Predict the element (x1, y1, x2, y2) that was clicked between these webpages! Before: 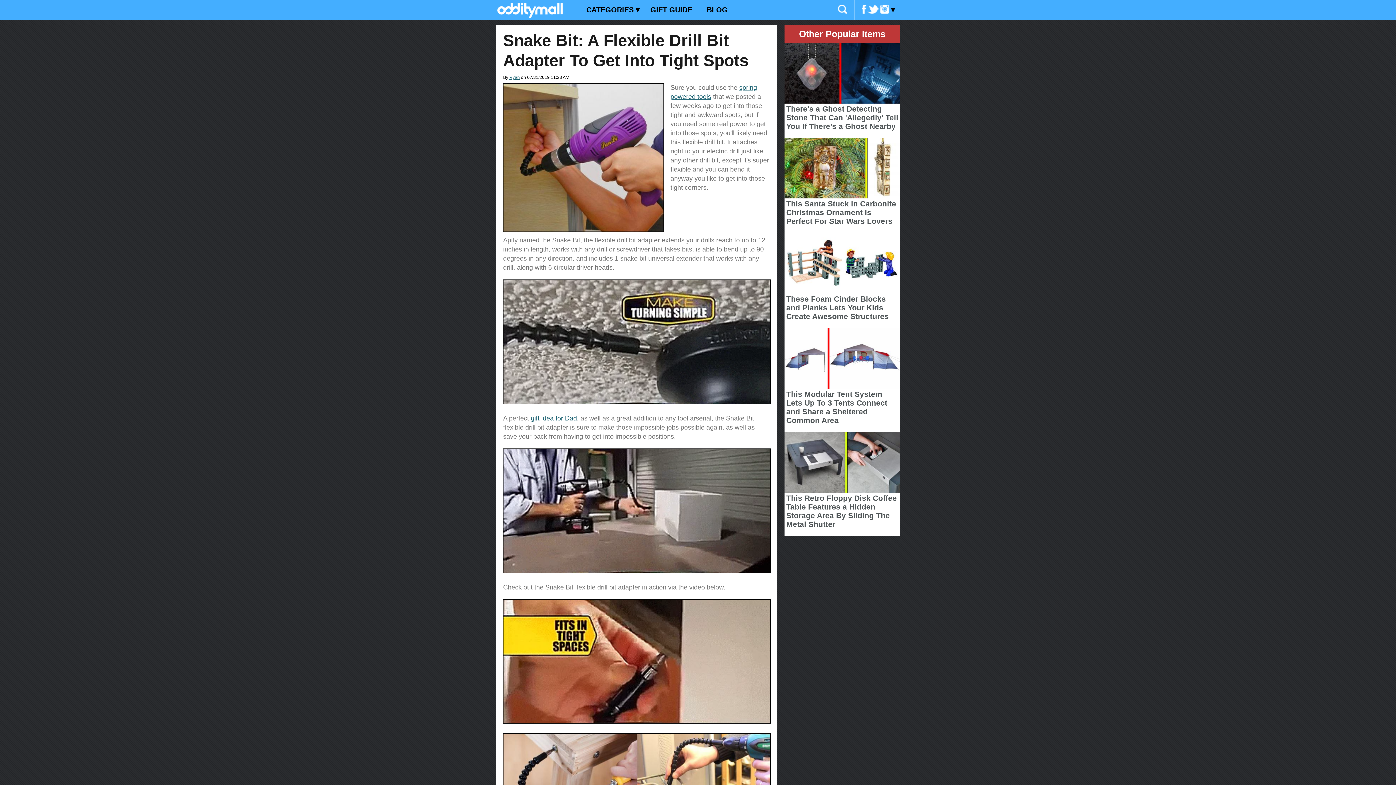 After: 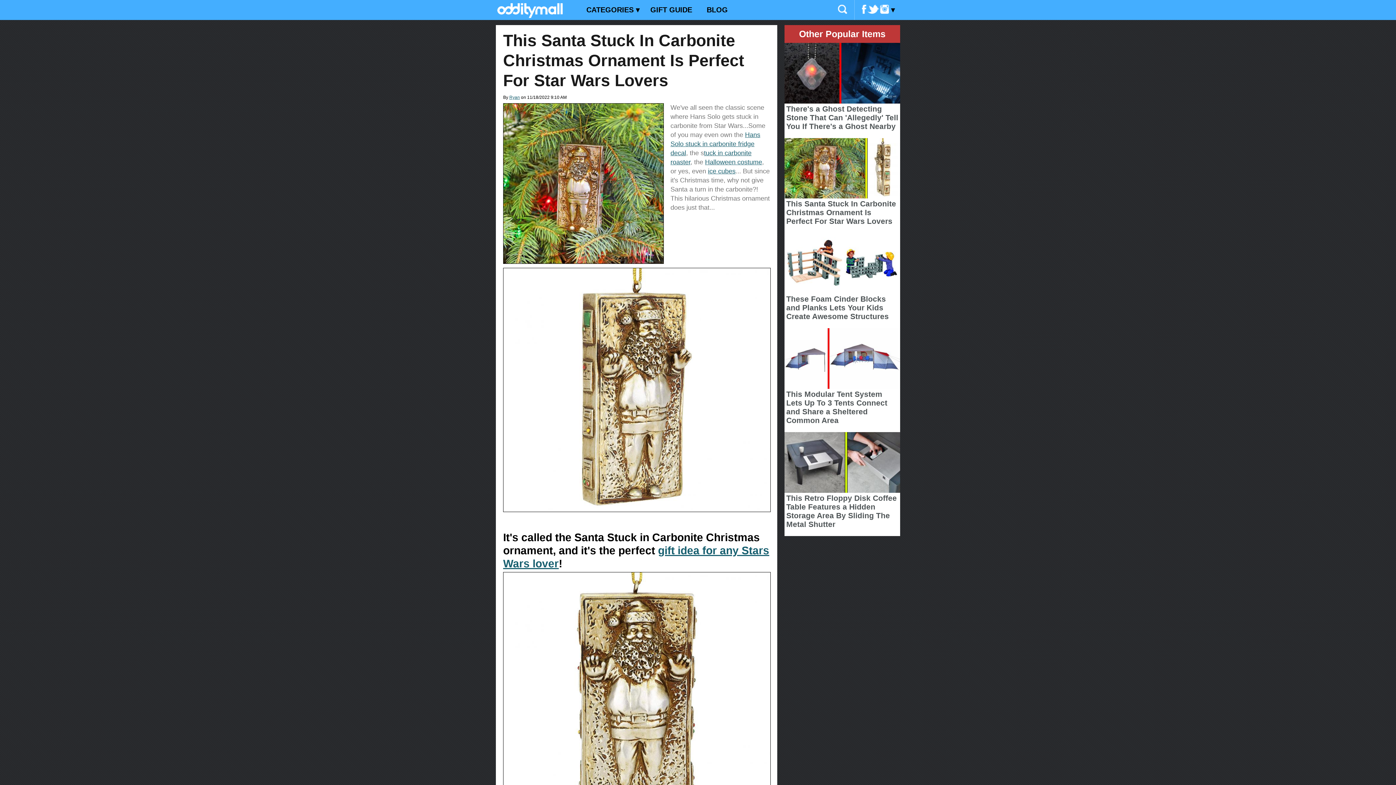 Action: bbox: (784, 193, 900, 199)